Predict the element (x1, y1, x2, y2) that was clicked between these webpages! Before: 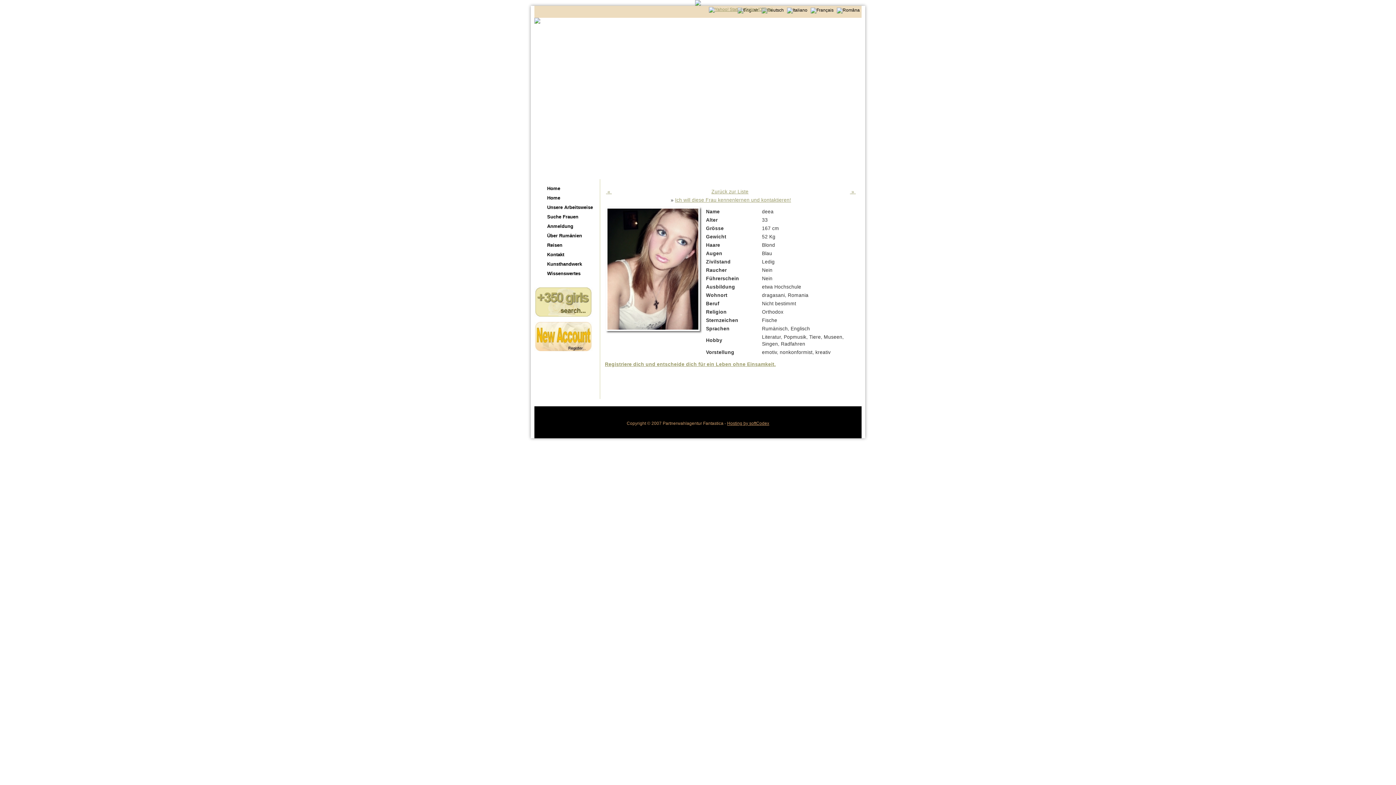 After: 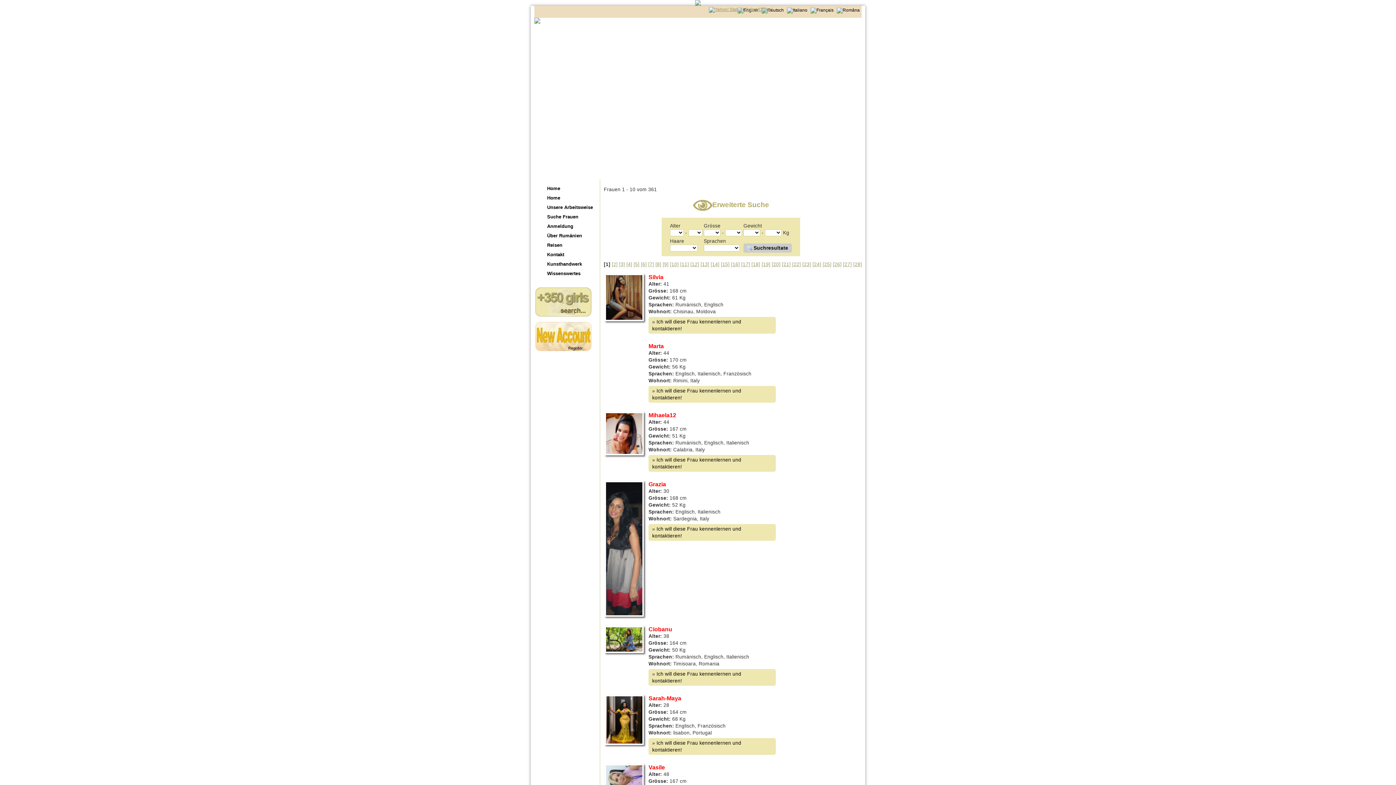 Action: bbox: (538, 212, 600, 220) label: Suche Frauen